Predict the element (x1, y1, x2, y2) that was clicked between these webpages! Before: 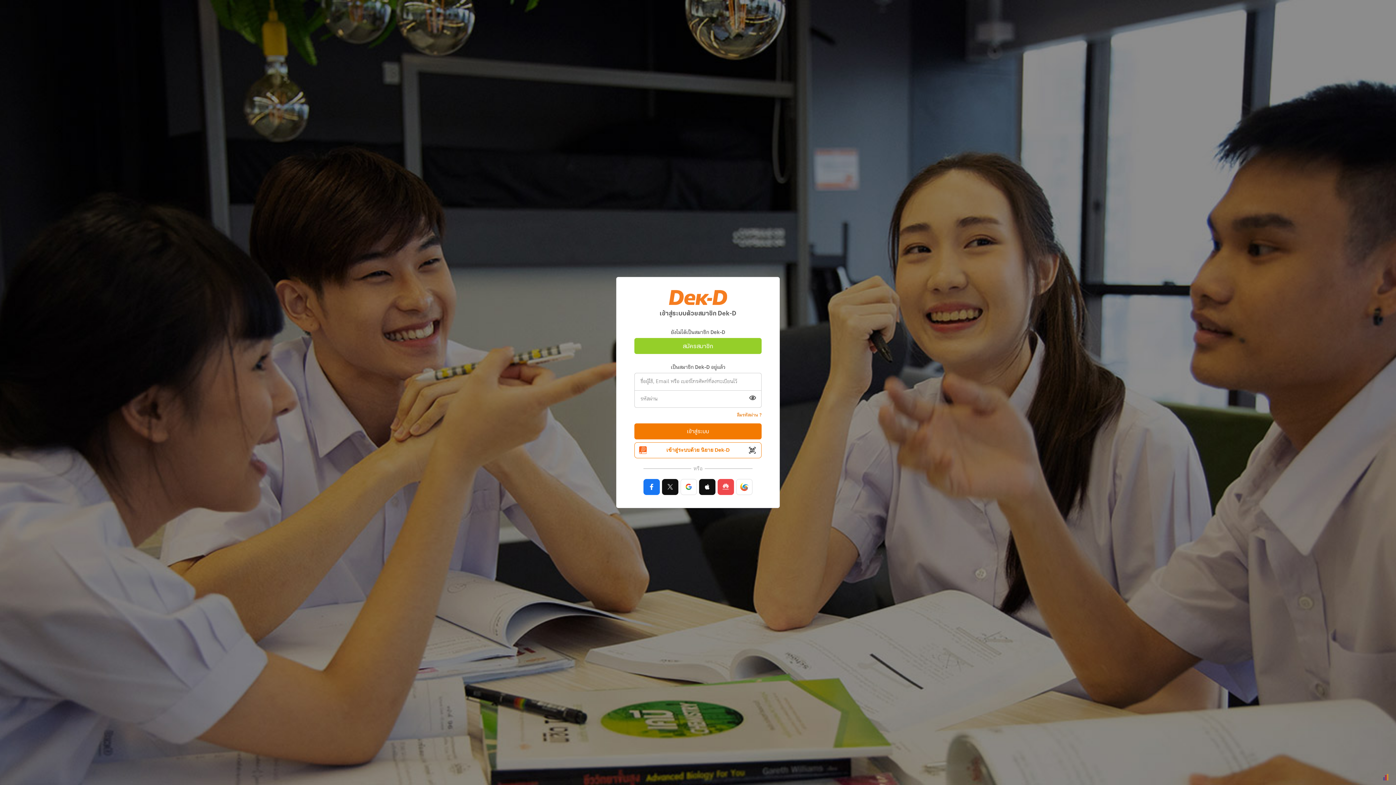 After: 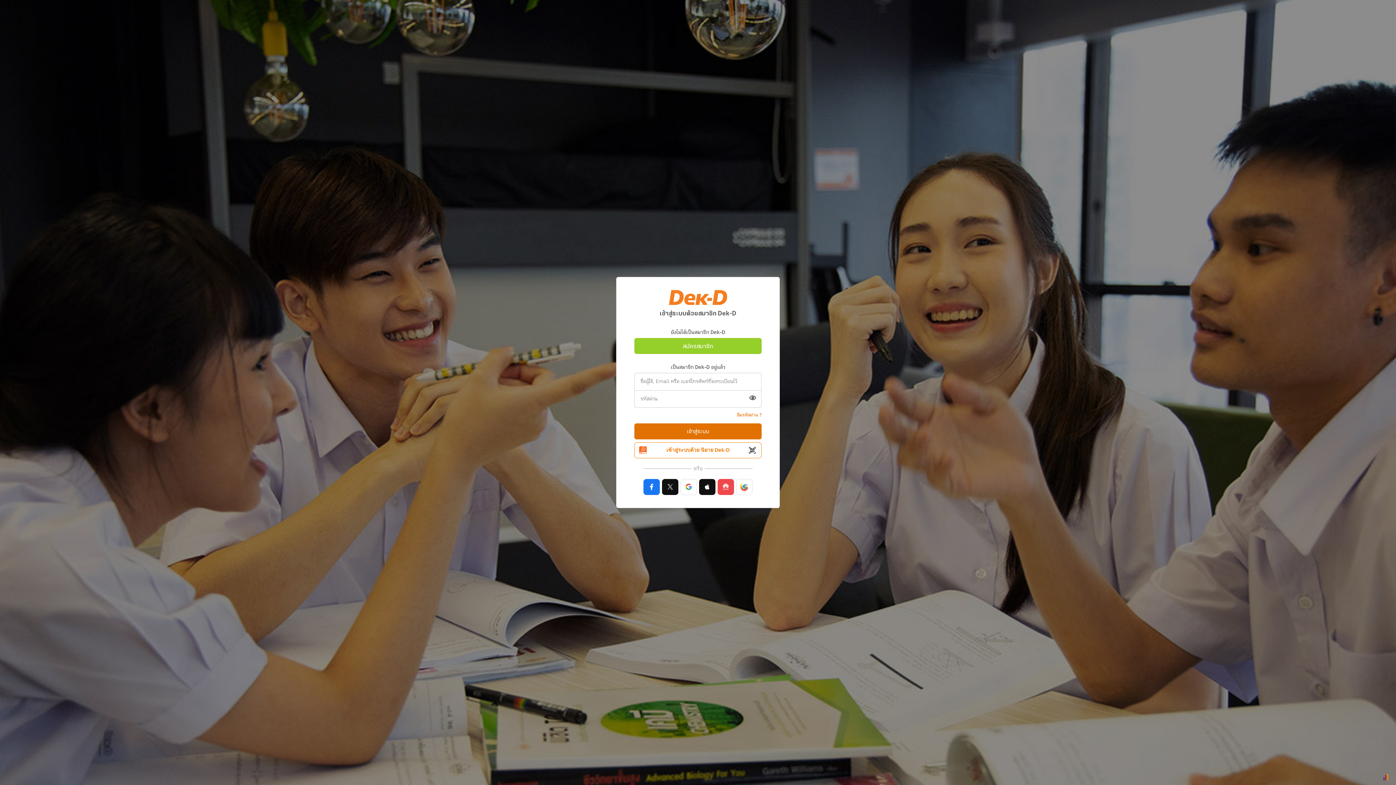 Action: label: เข้าสู่ระบบ bbox: (634, 423, 761, 439)